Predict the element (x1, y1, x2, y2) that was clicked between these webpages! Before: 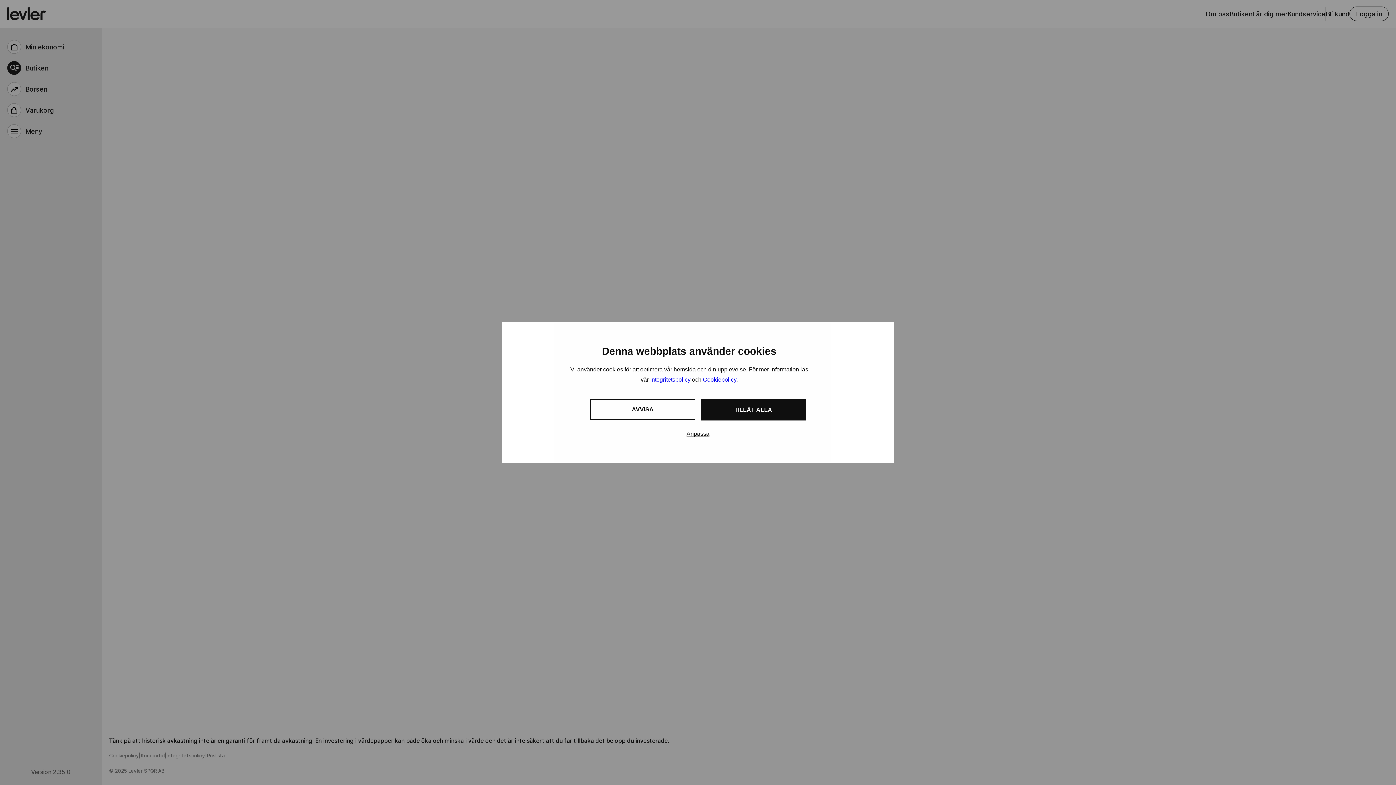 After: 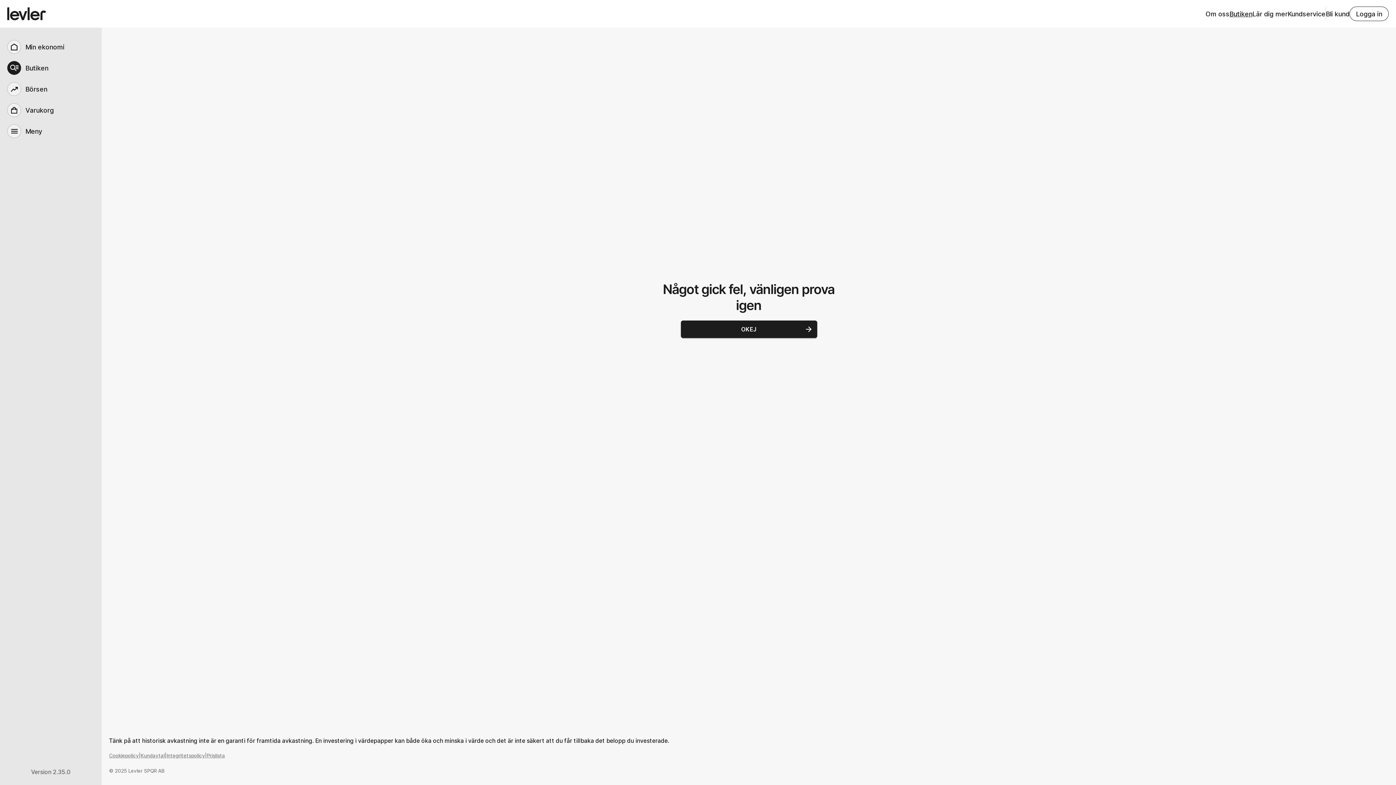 Action: bbox: (590, 399, 695, 419) label: AVVISA